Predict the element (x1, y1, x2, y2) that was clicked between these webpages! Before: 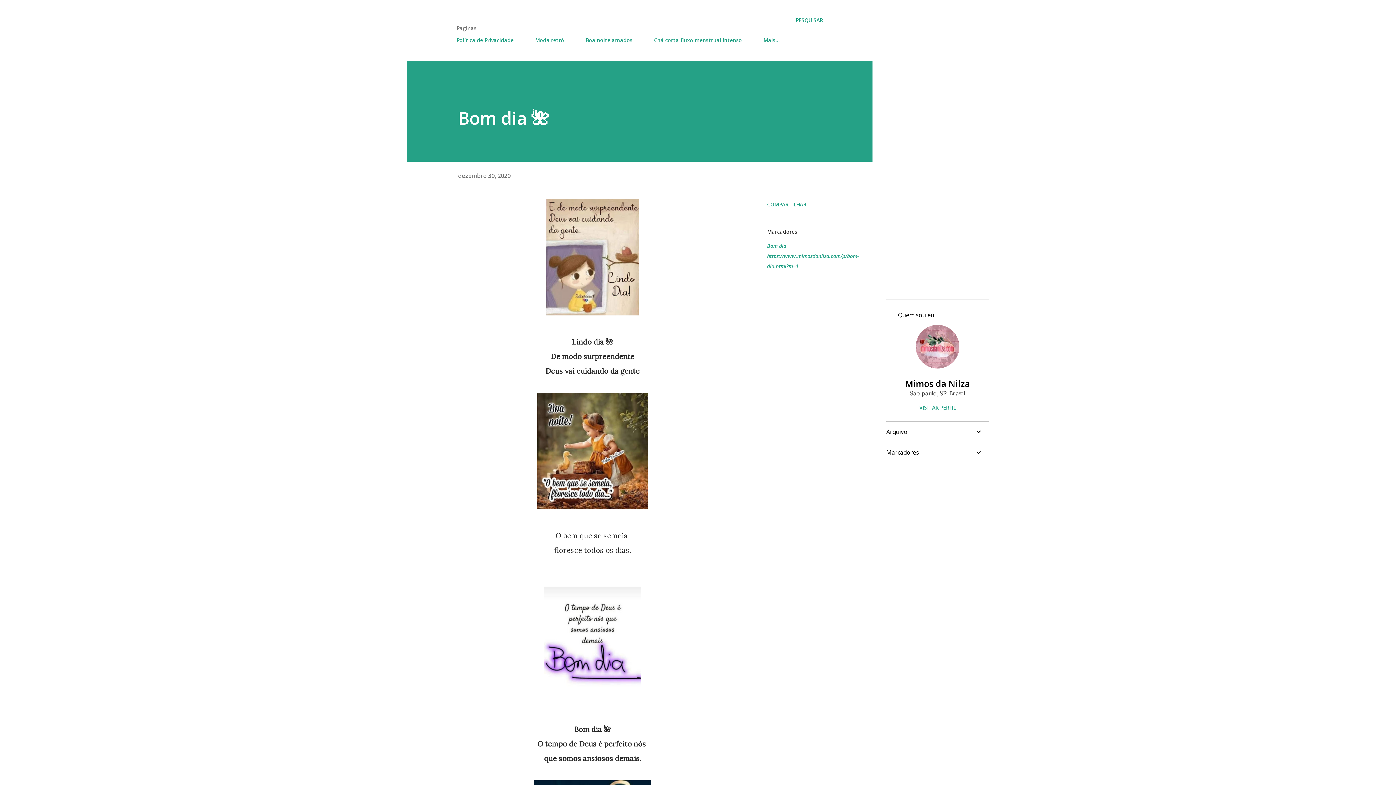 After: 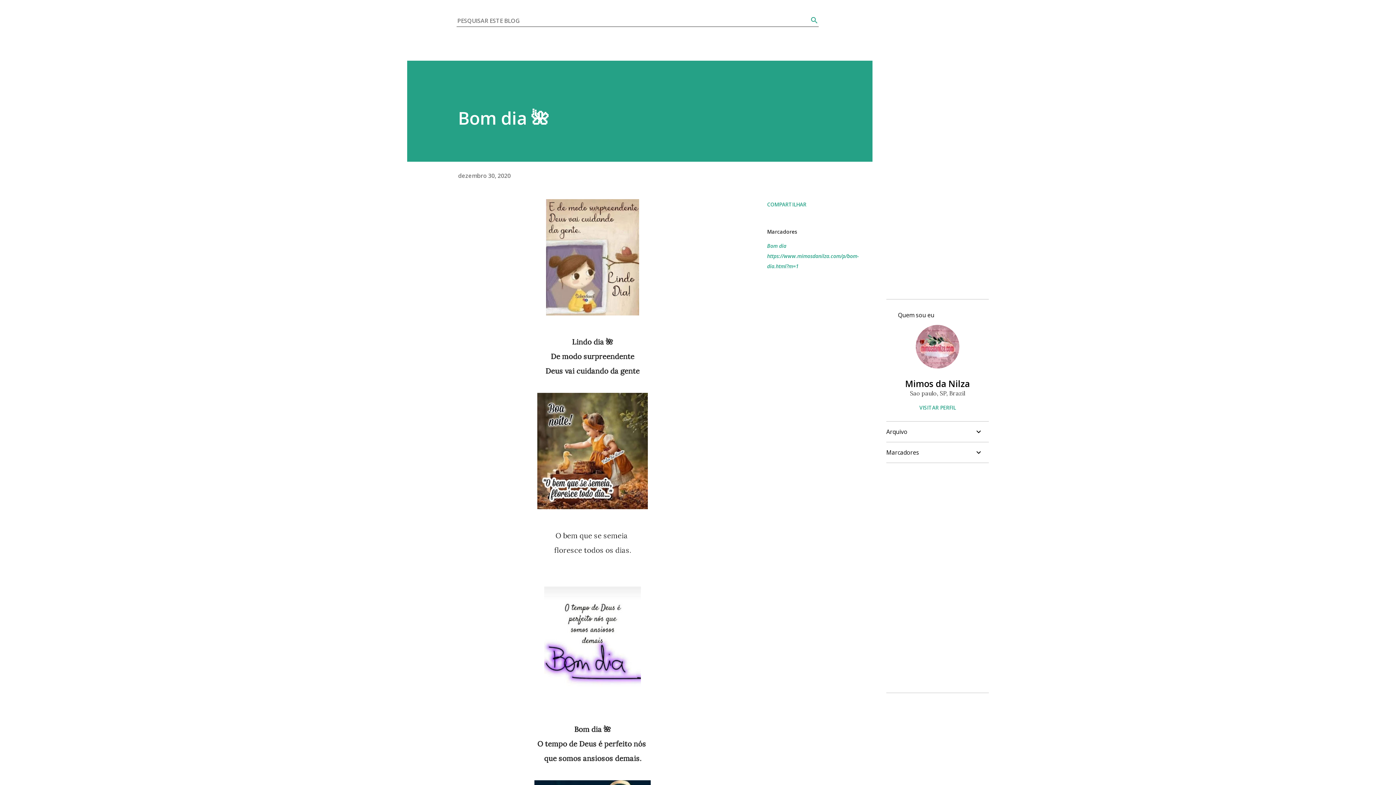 Action: label: Pesquisar bbox: (796, 16, 823, 24)